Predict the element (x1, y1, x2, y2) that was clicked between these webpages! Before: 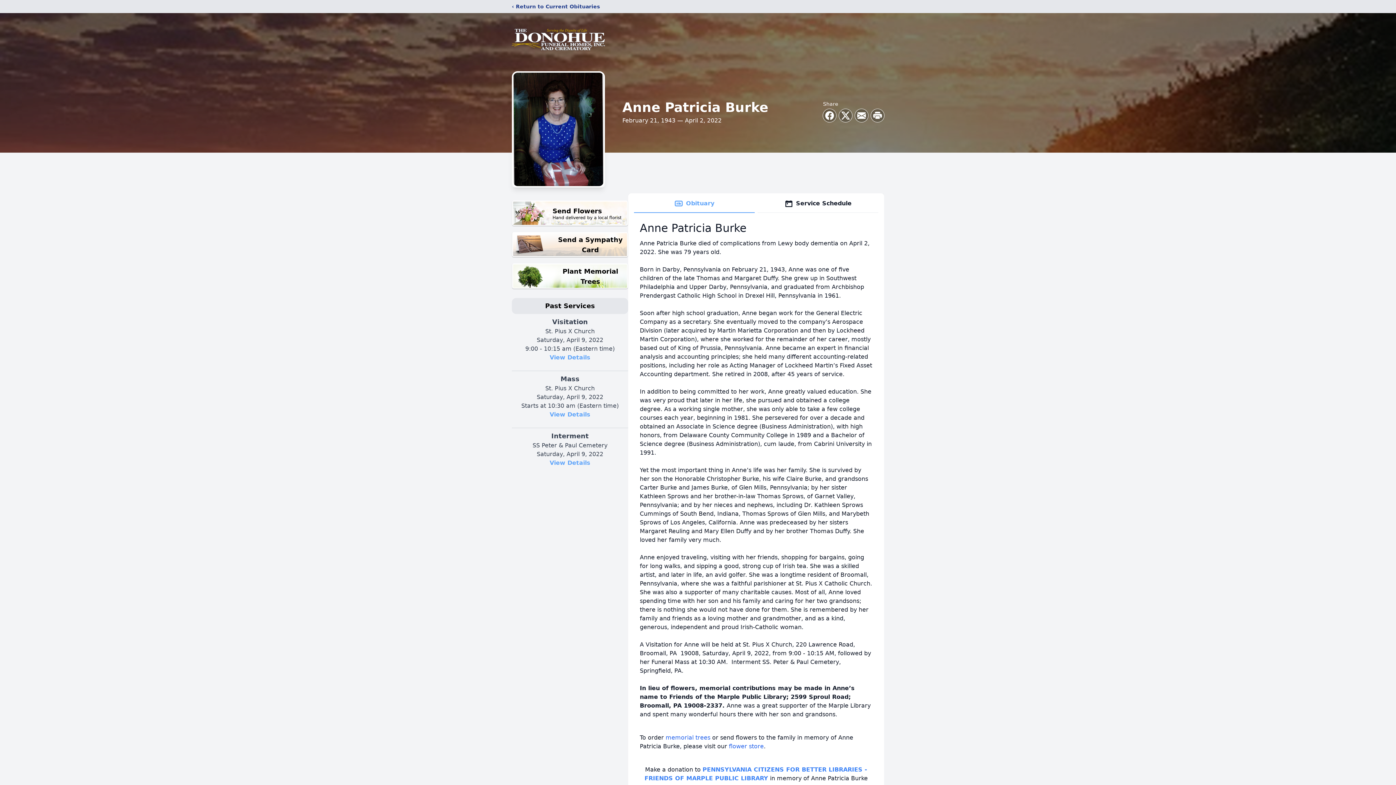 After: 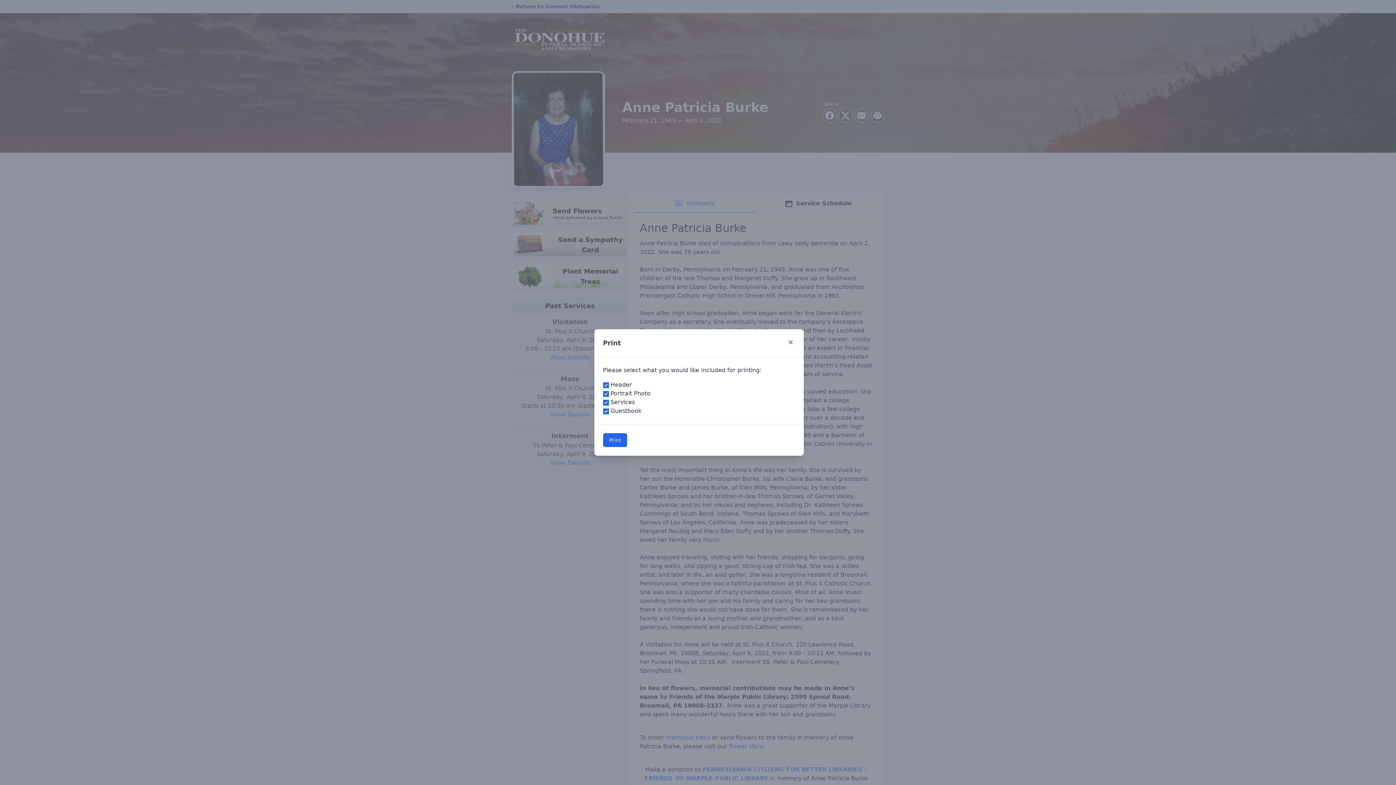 Action: label: Print Obituary bbox: (871, 109, 884, 122)